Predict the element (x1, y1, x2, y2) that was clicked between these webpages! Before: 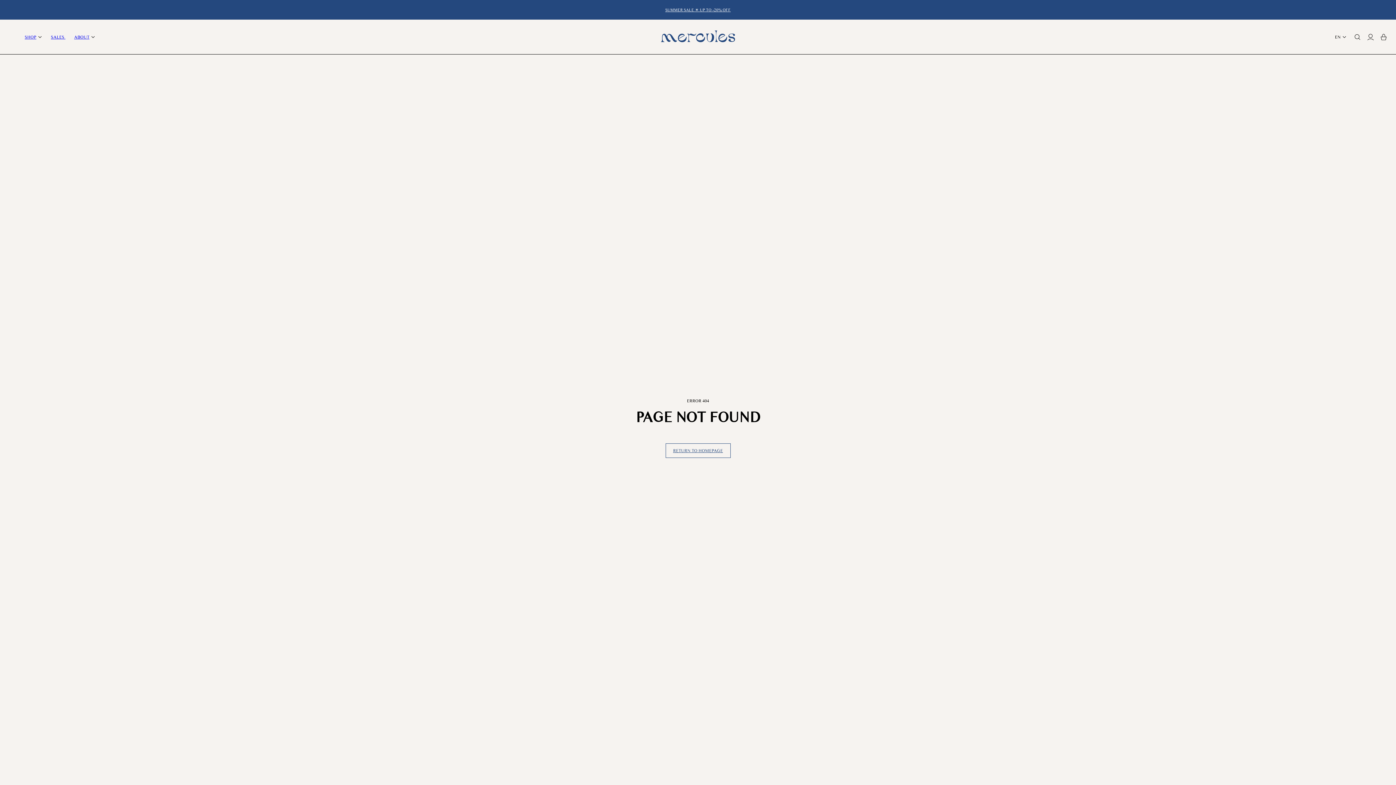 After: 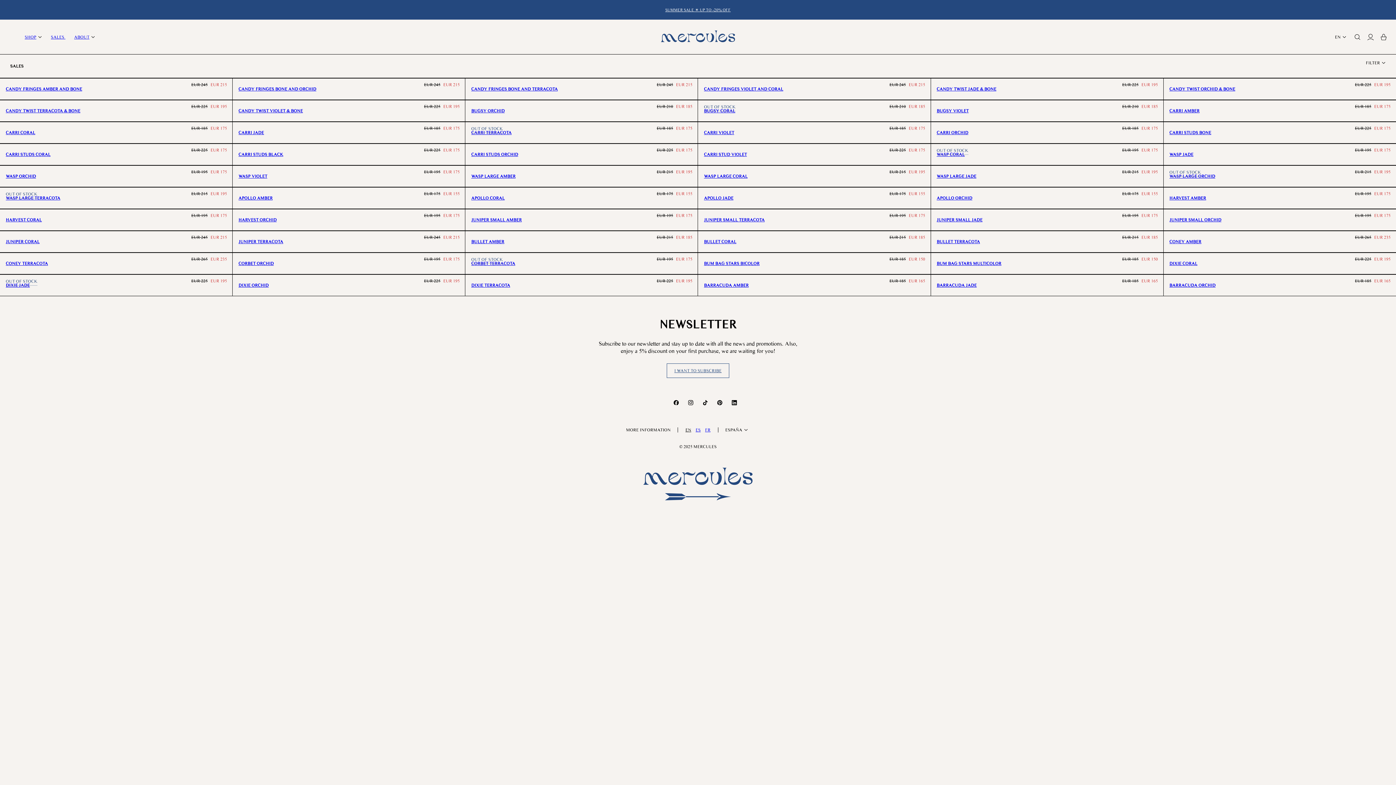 Action: label: SUMMER SALE ☀️ UP TO -20% OFF bbox: (10, 2, 1386, 17)